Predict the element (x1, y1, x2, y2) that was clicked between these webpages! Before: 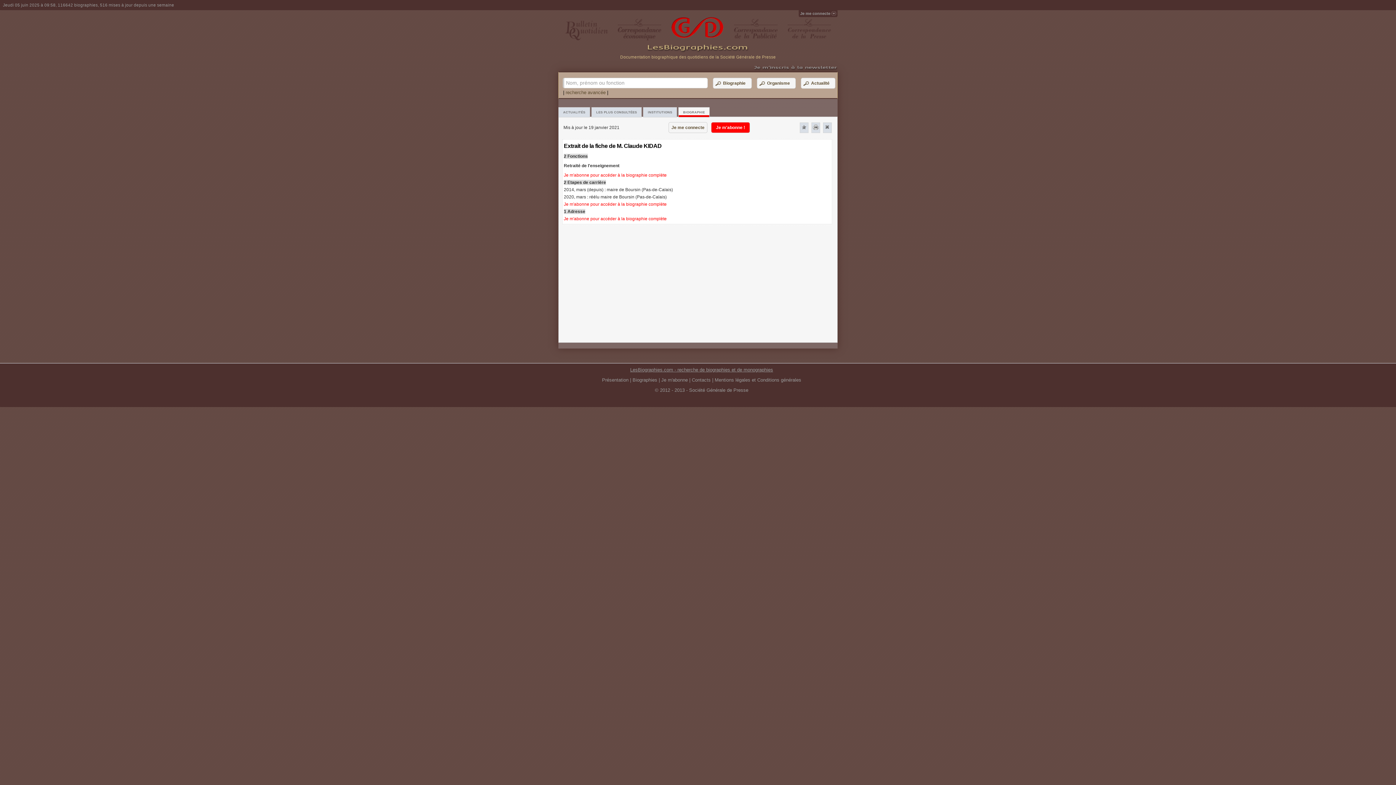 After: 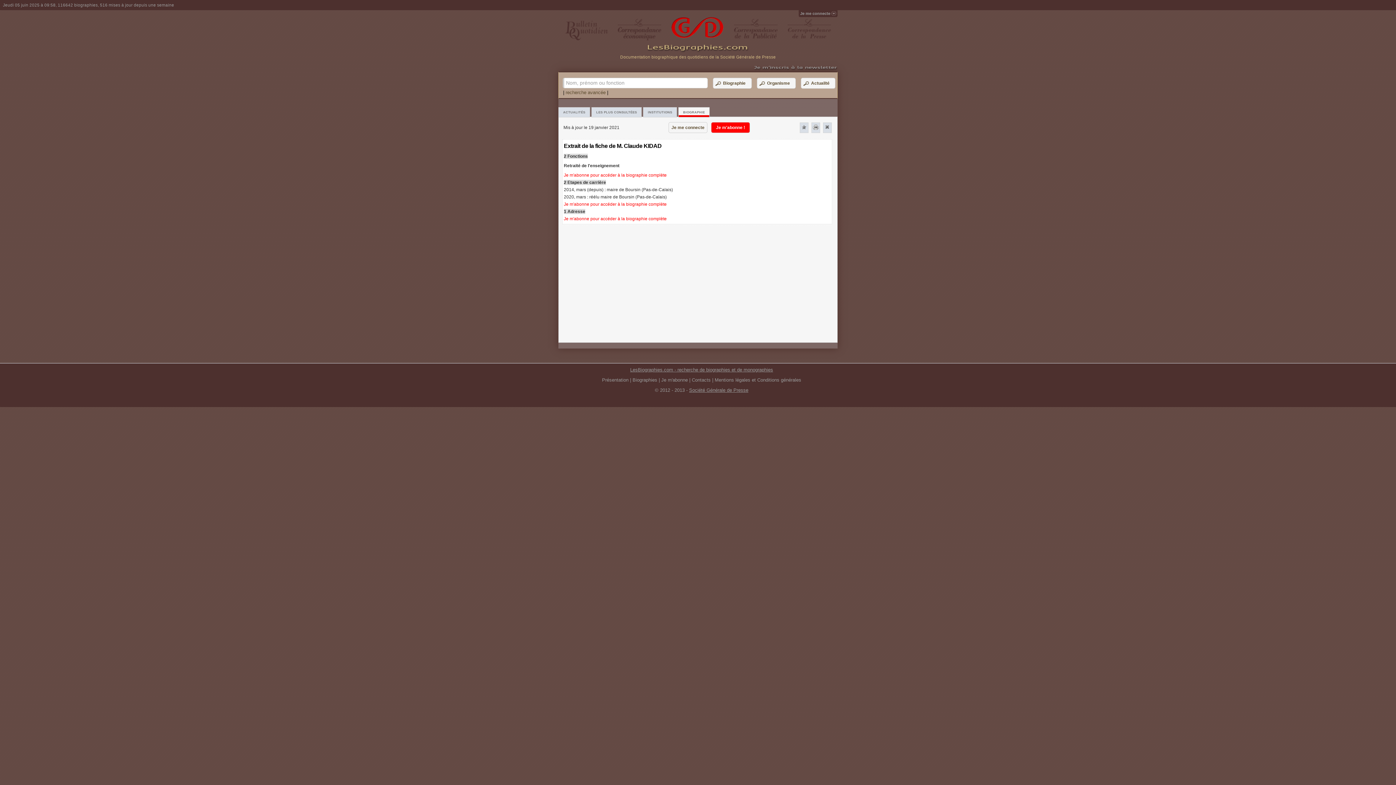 Action: bbox: (689, 387, 748, 392) label: Société Générale de Presse